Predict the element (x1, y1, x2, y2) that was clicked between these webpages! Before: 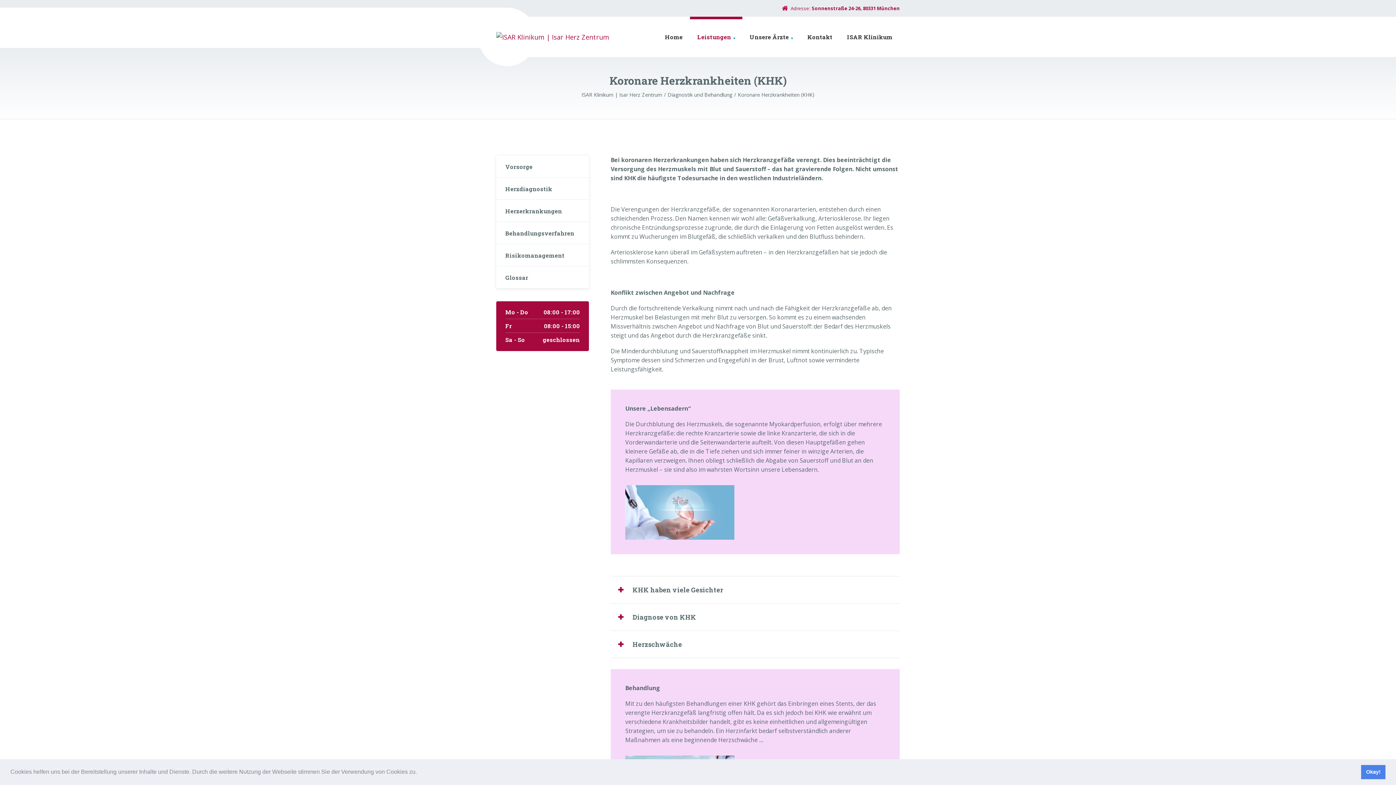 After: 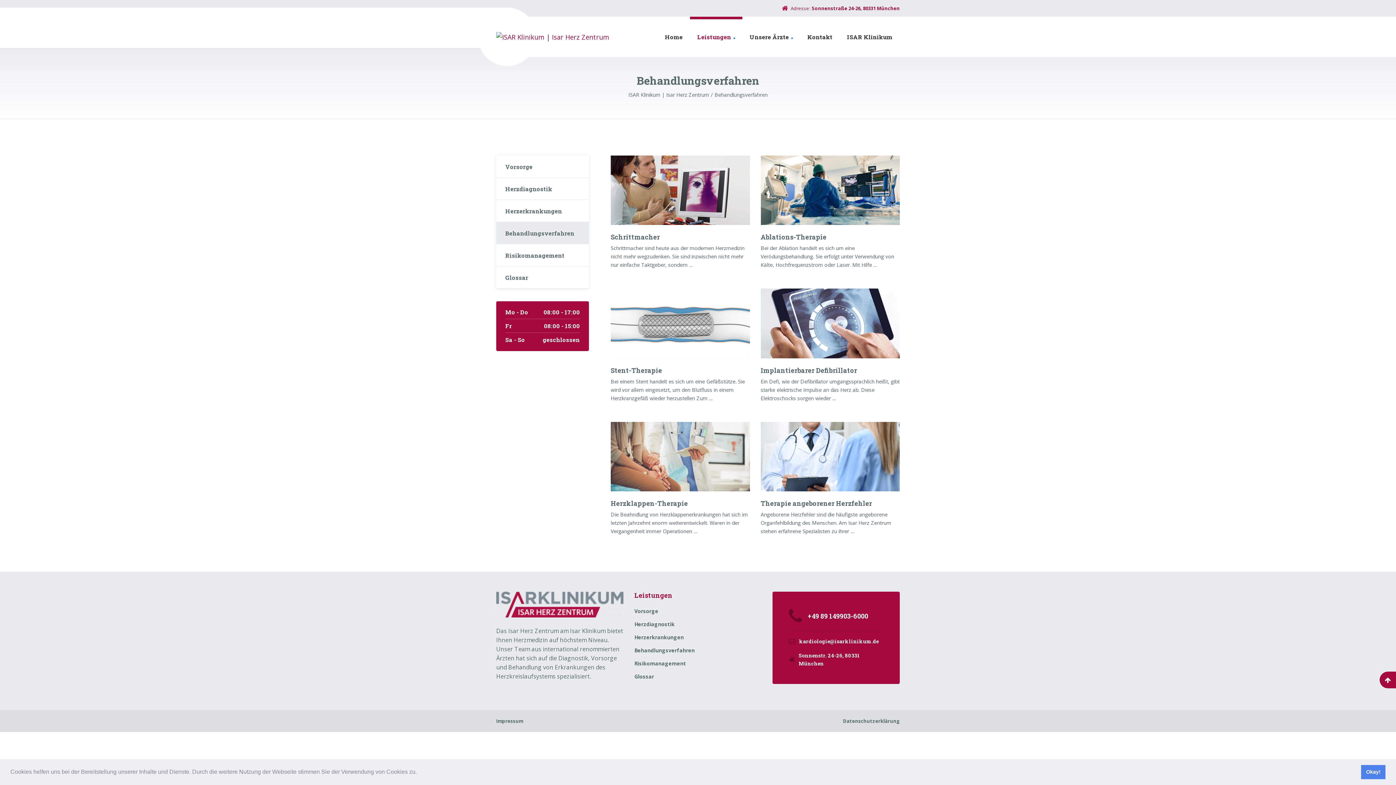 Action: label: Behandlungsverfahren bbox: (496, 222, 589, 244)